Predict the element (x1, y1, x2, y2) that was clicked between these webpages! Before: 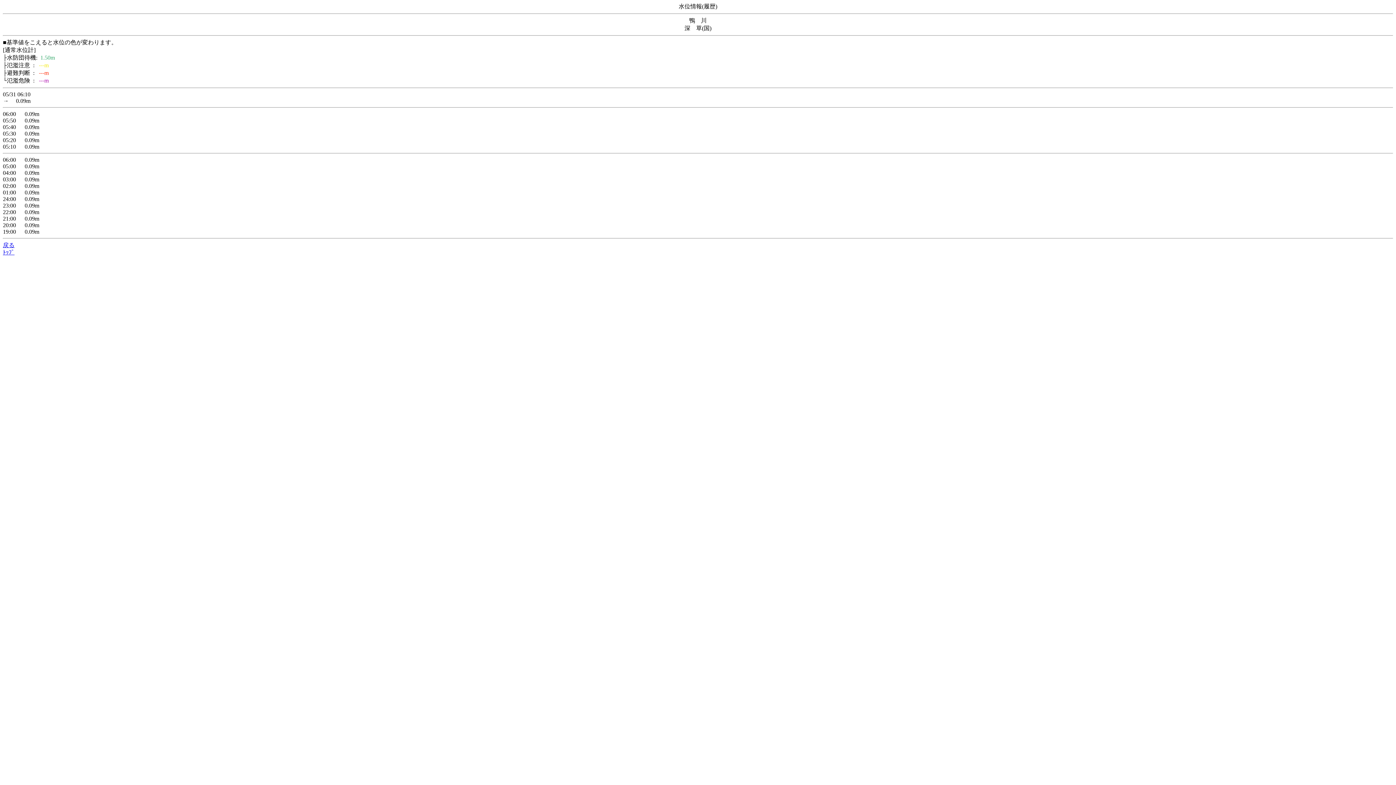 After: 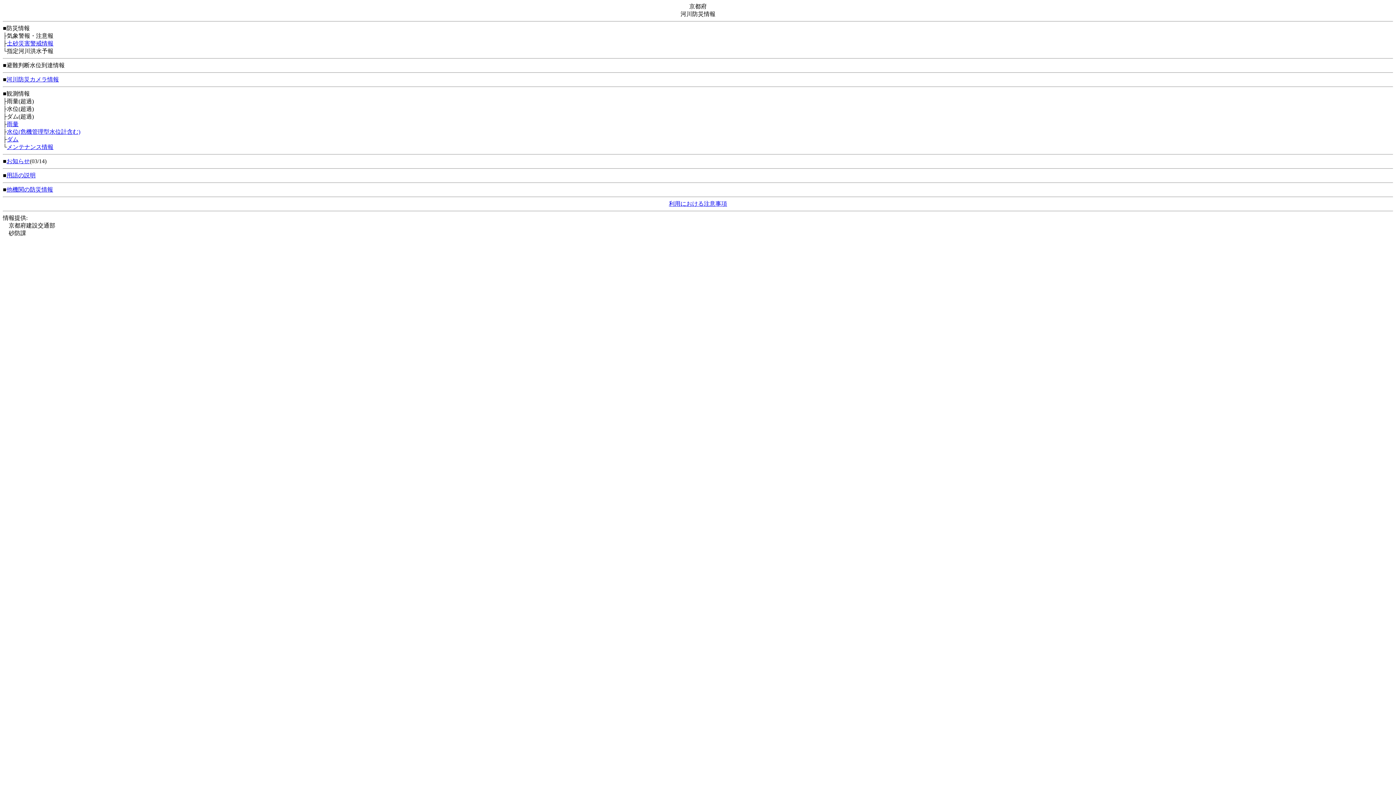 Action: bbox: (2, 249, 14, 255) label: ﾄｯﾌﾟ